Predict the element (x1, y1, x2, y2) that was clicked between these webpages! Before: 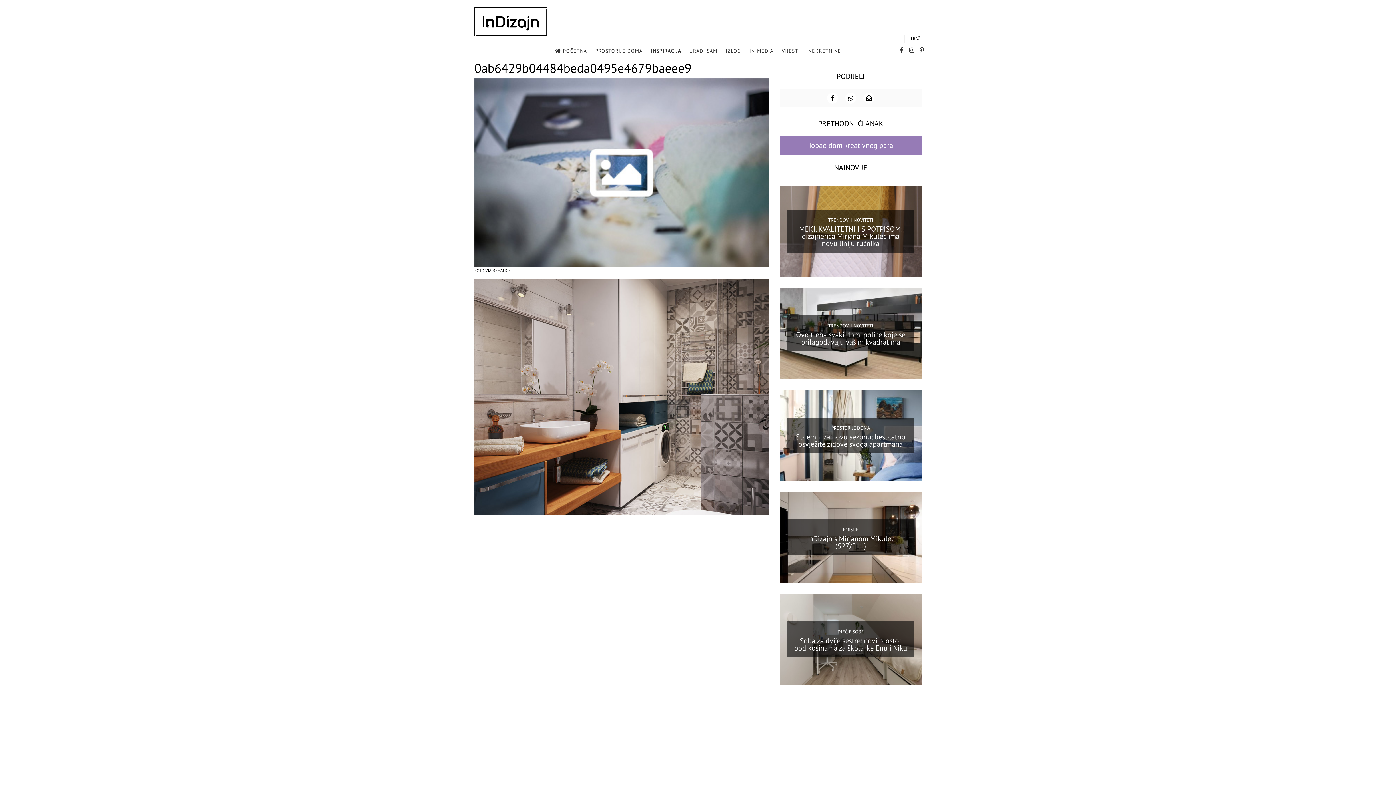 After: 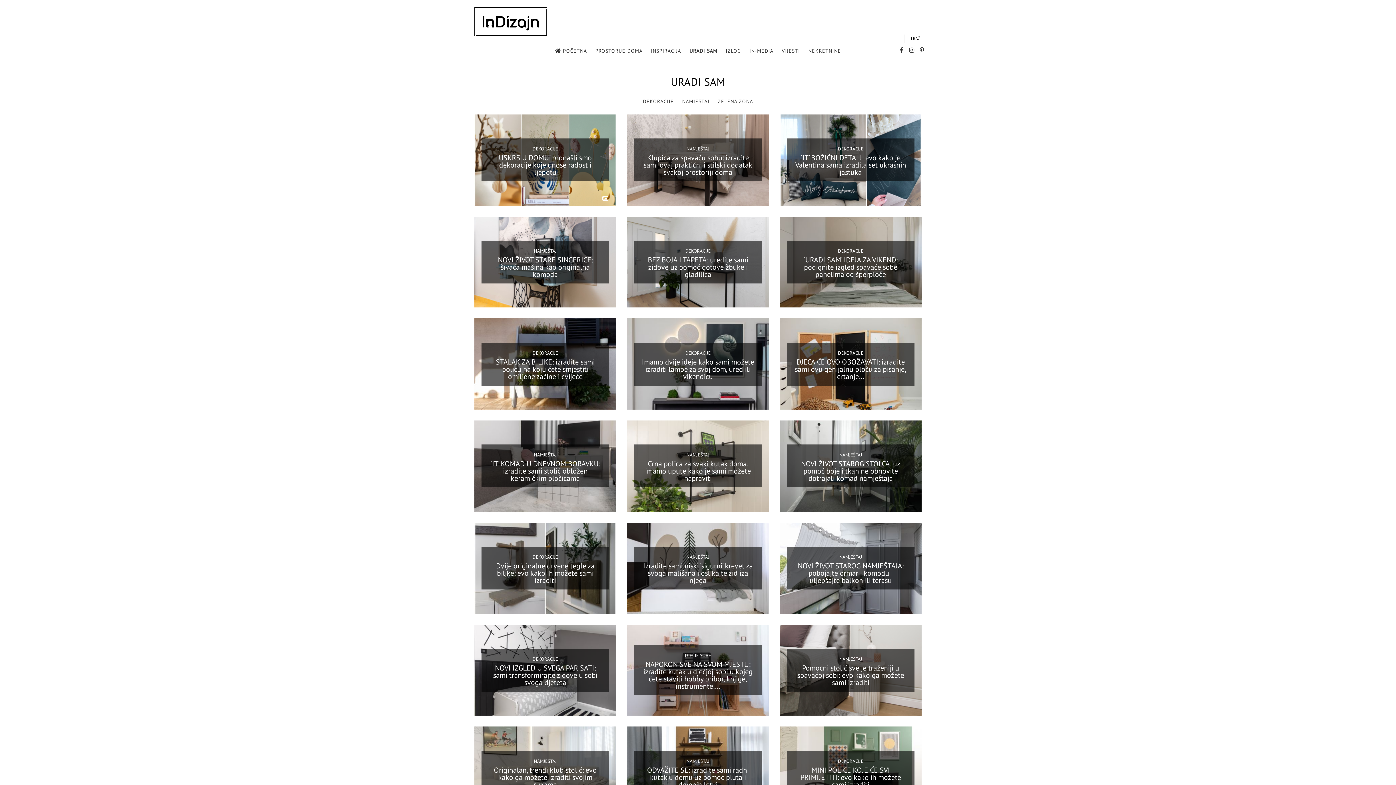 Action: bbox: (686, 44, 721, 58) label: URADI SAM